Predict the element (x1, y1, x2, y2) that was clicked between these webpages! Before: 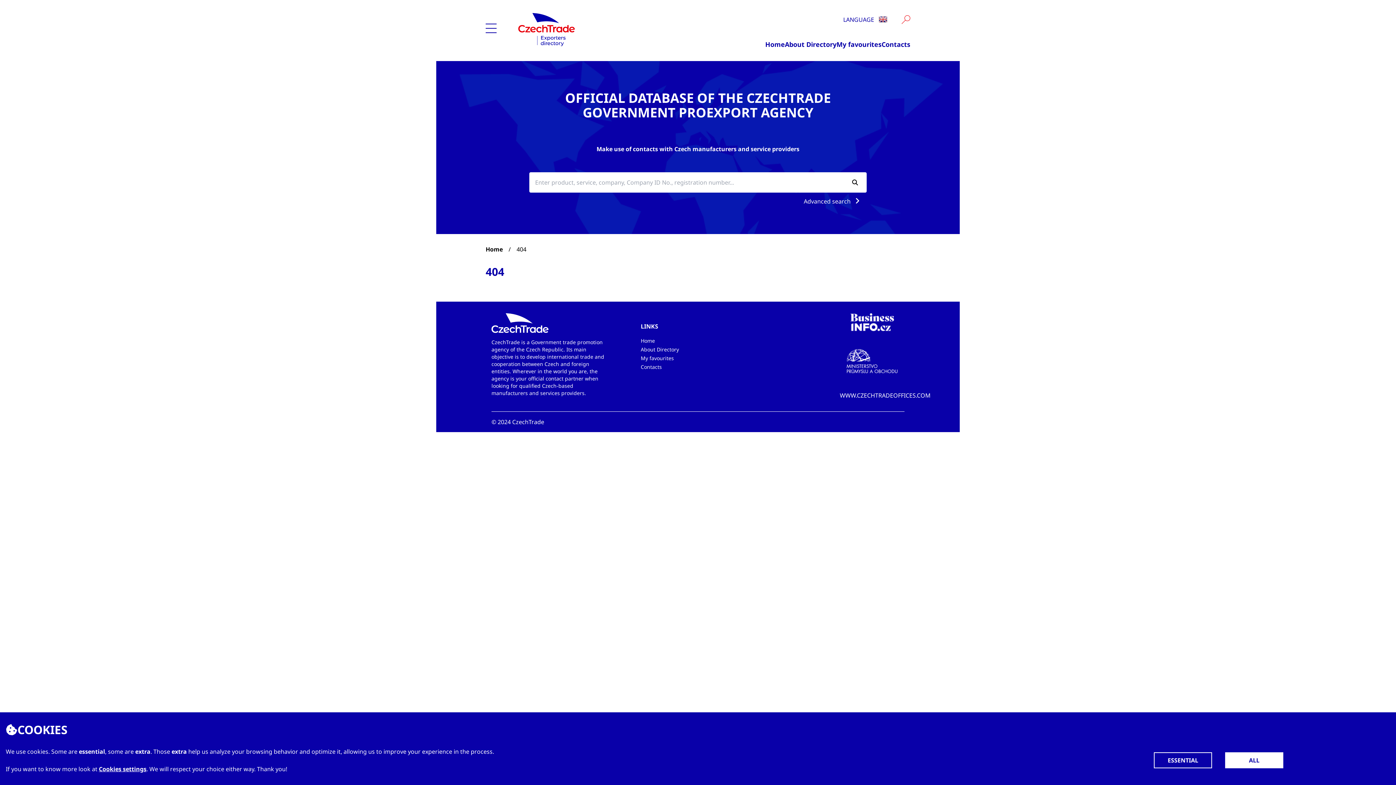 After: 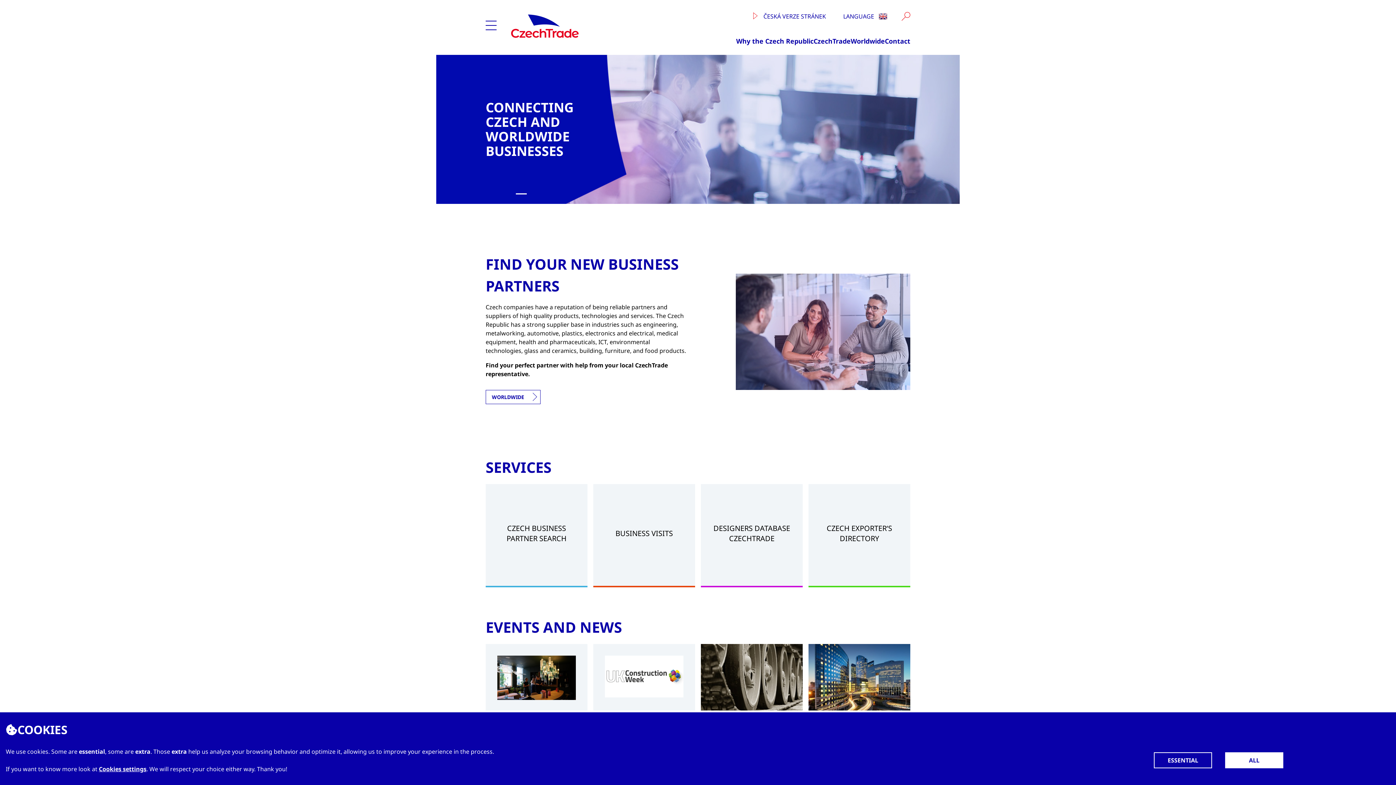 Action: bbox: (840, 391, 930, 399) label: WWW.CZECHTRADEOFFICES.COM